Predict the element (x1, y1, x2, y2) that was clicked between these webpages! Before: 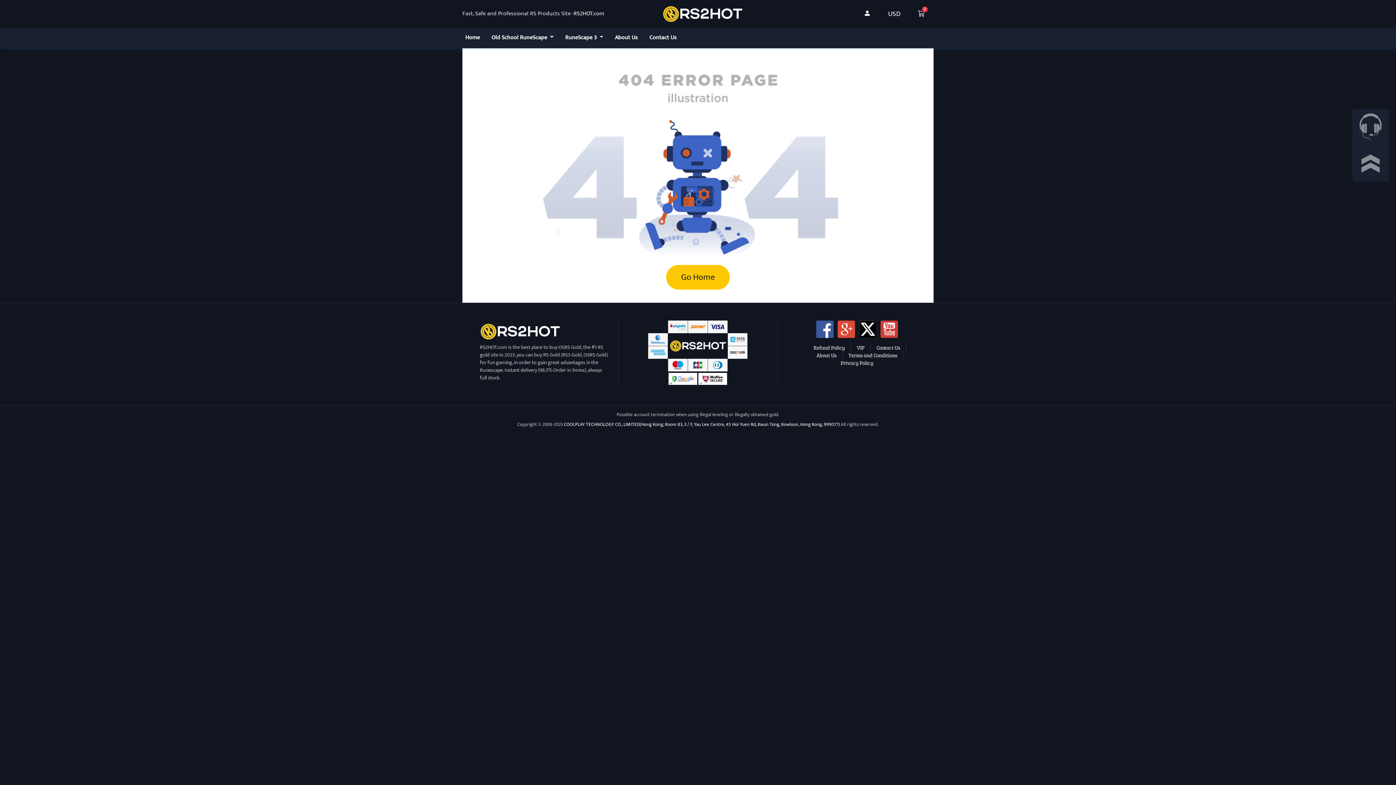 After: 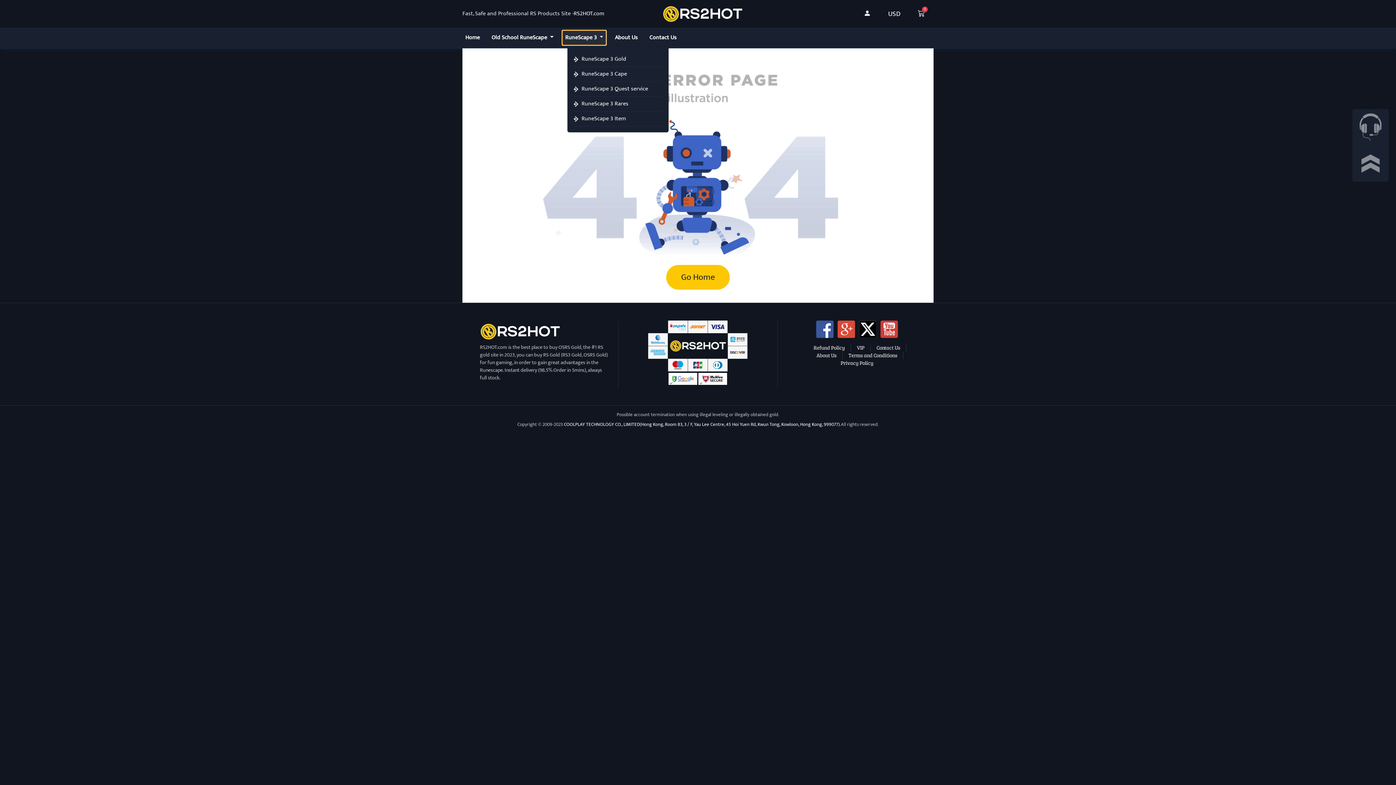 Action: bbox: (562, 30, 606, 45) label: RuneScape 3 